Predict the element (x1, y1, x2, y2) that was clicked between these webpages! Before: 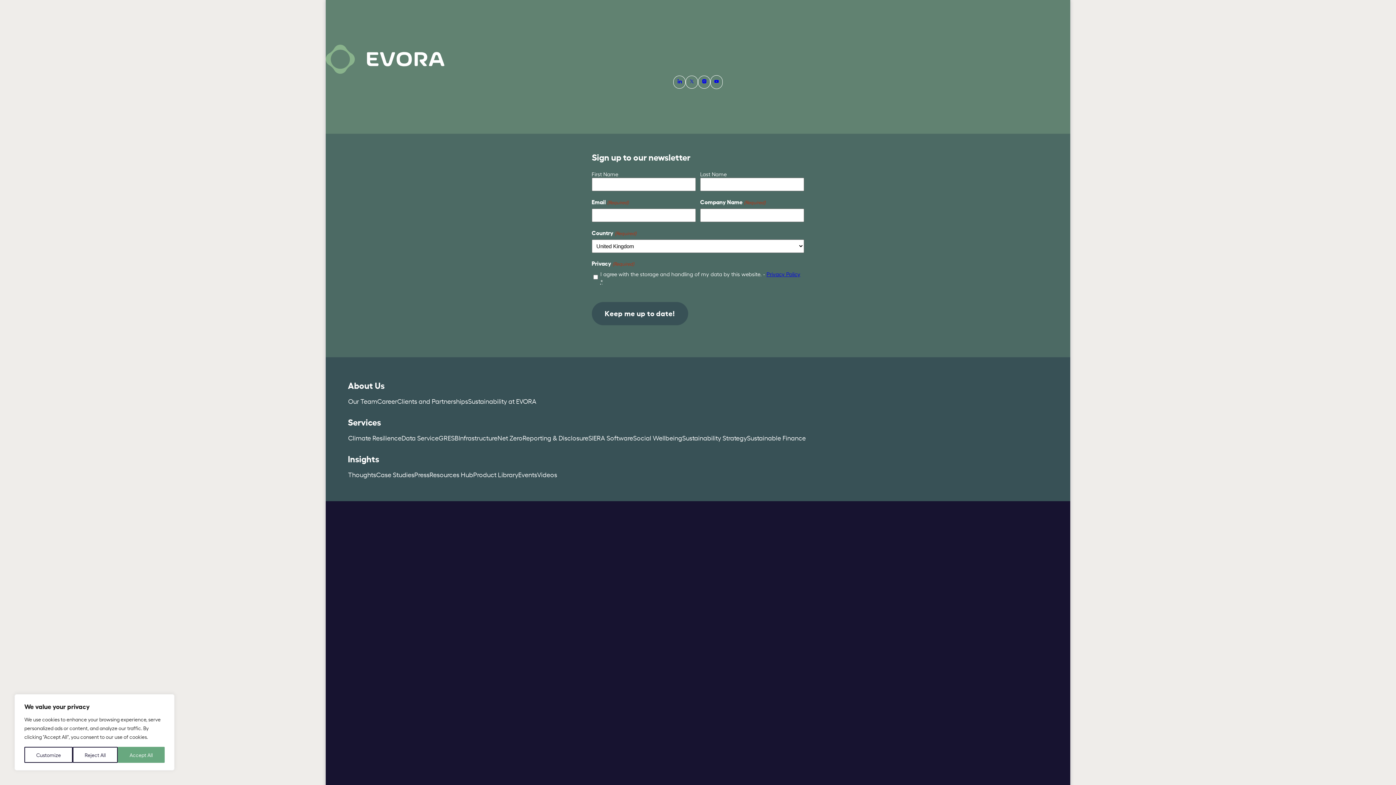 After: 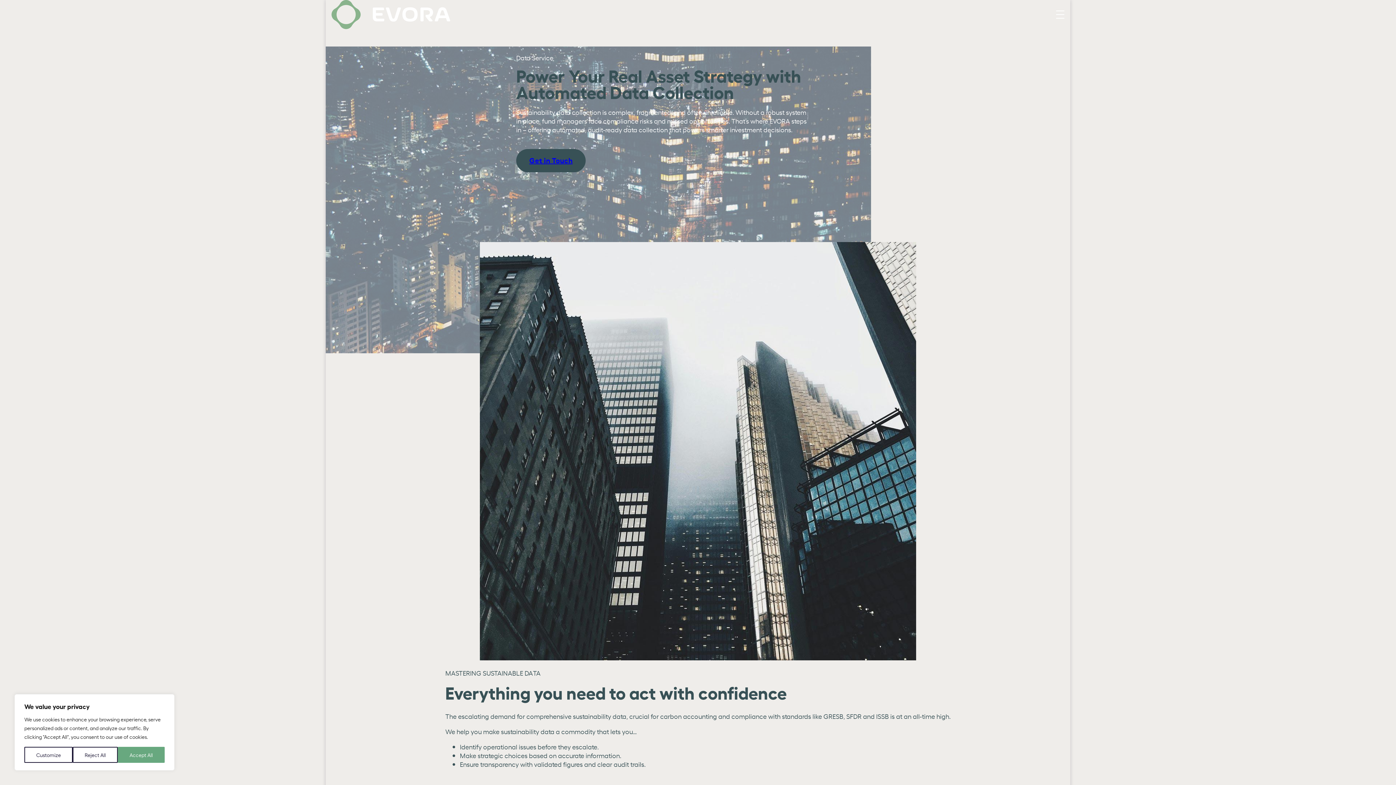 Action: bbox: (401, 433, 438, 442) label: Data Service